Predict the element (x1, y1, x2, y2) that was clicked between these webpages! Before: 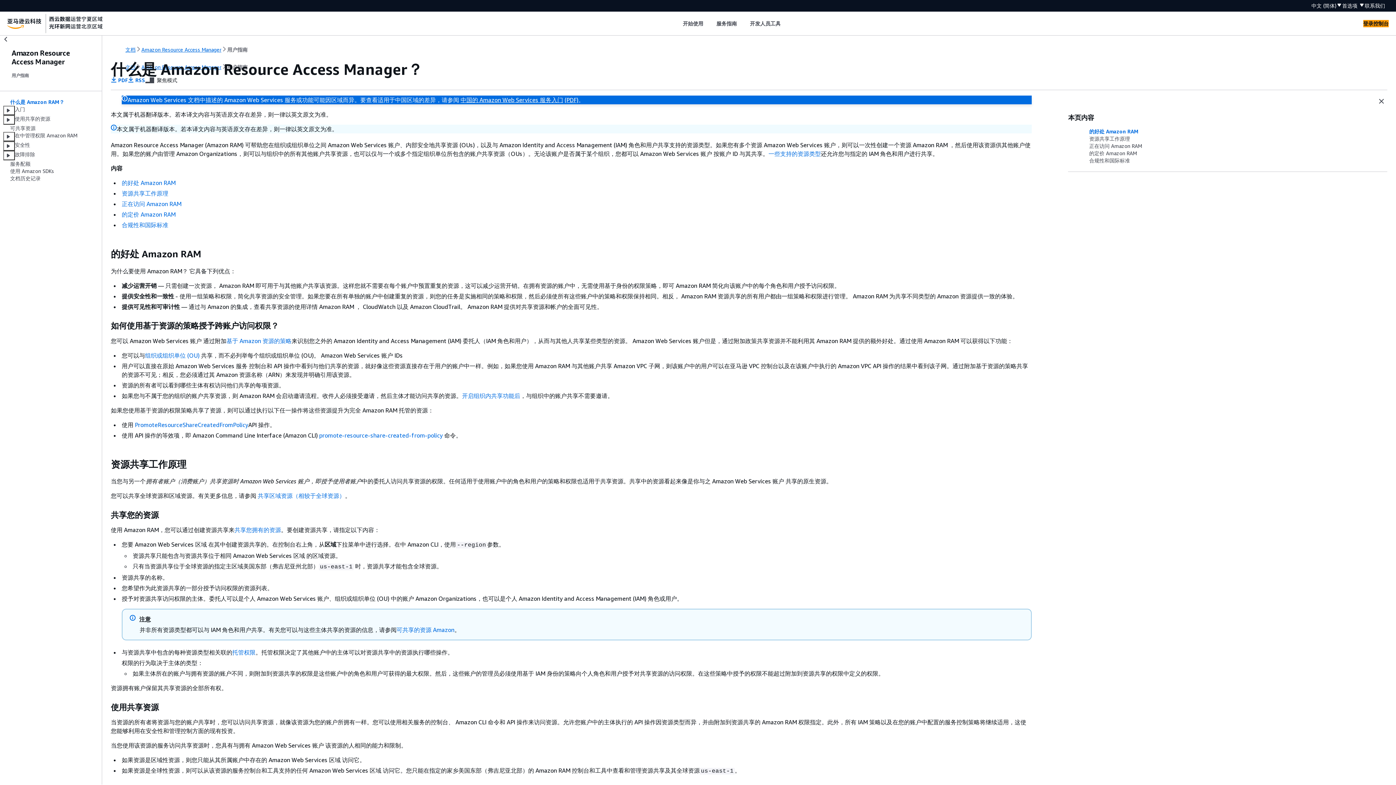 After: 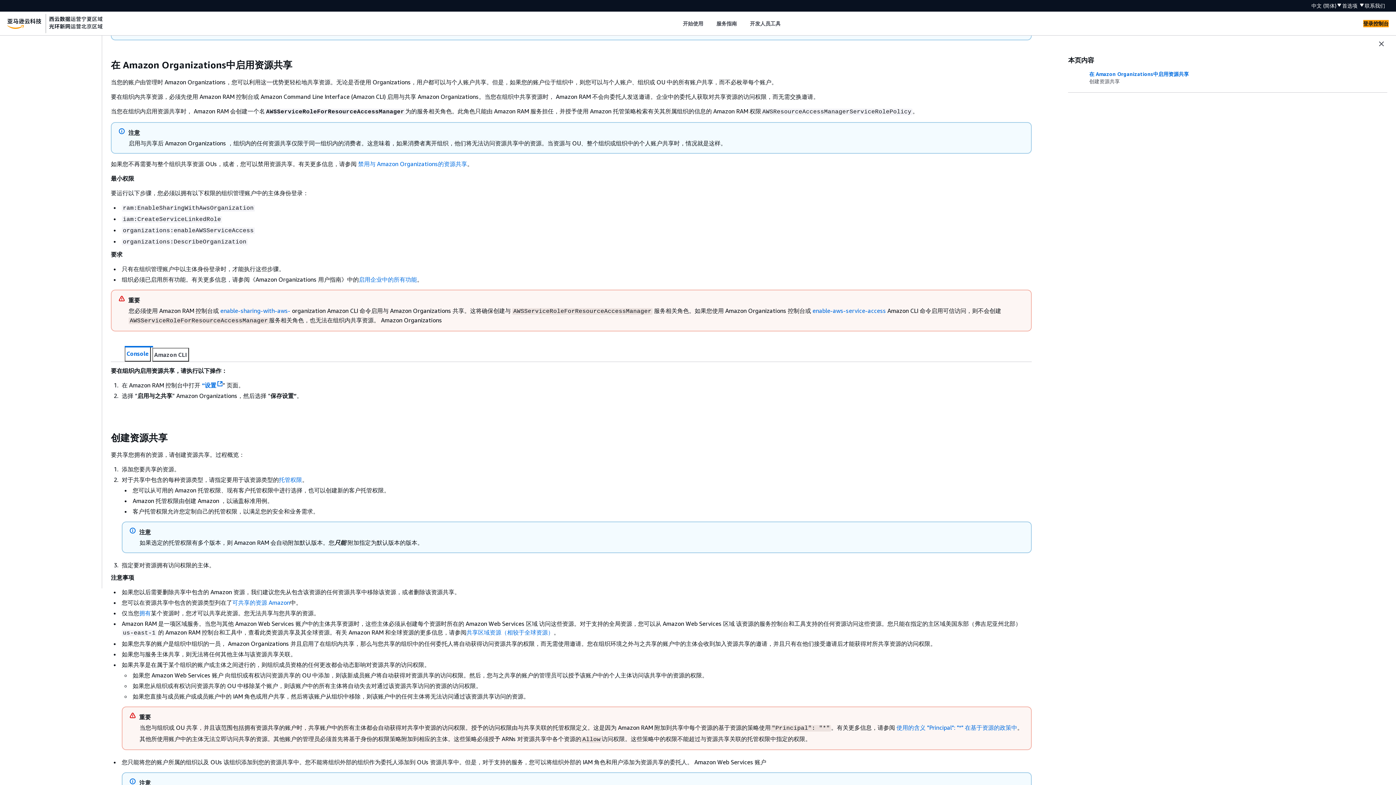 Action: label: 开启组织内共享功能后 bbox: (462, 392, 520, 399)